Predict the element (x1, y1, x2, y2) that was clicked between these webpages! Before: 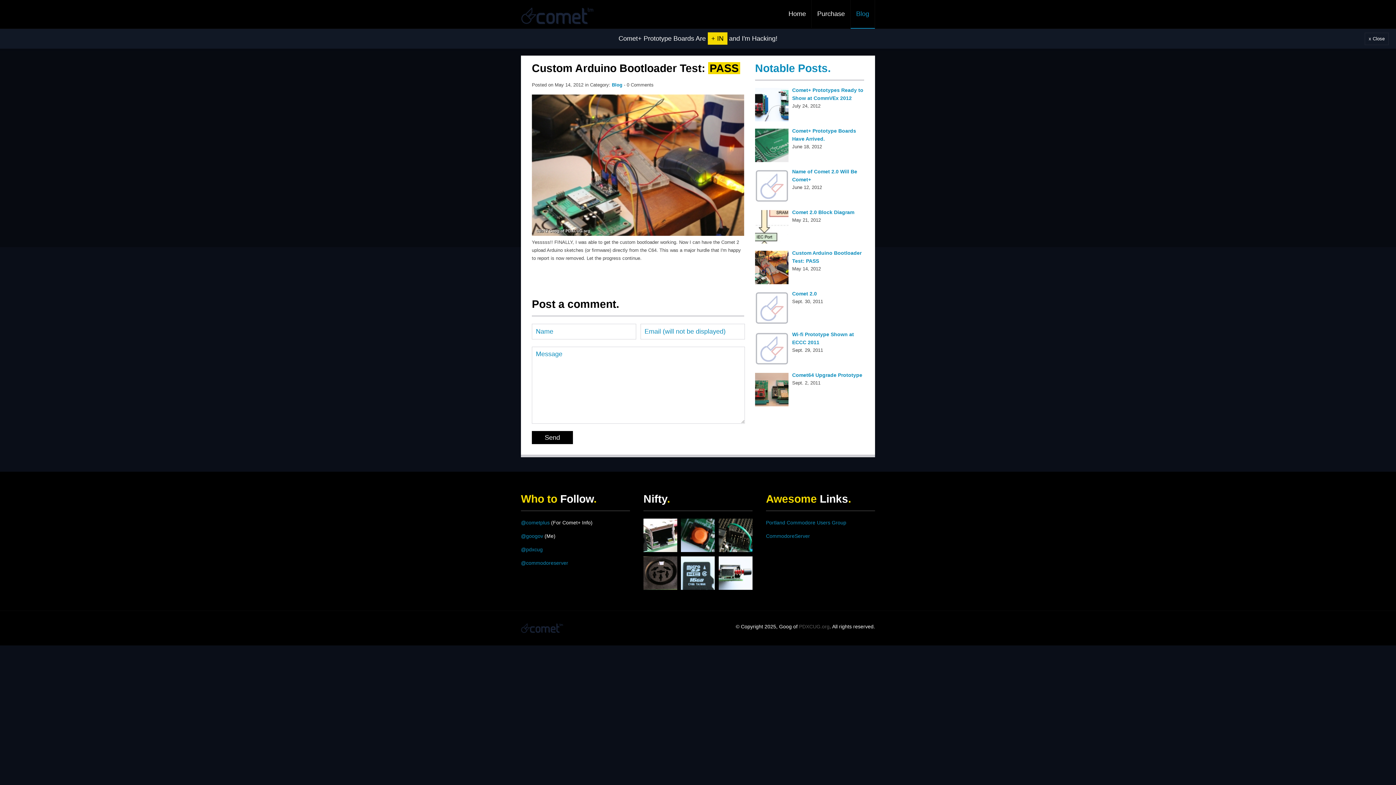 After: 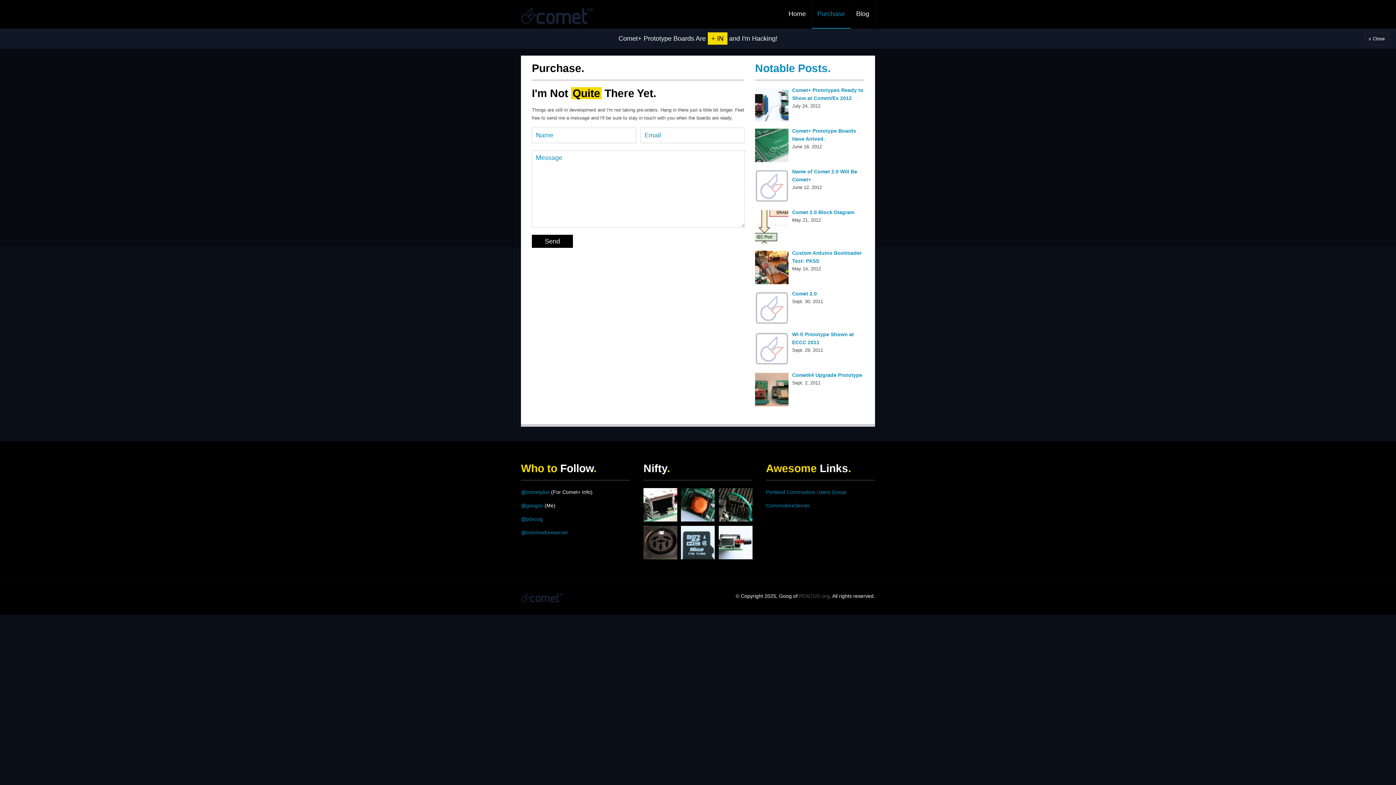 Action: label: Purchase bbox: (817, 0, 845, 28)